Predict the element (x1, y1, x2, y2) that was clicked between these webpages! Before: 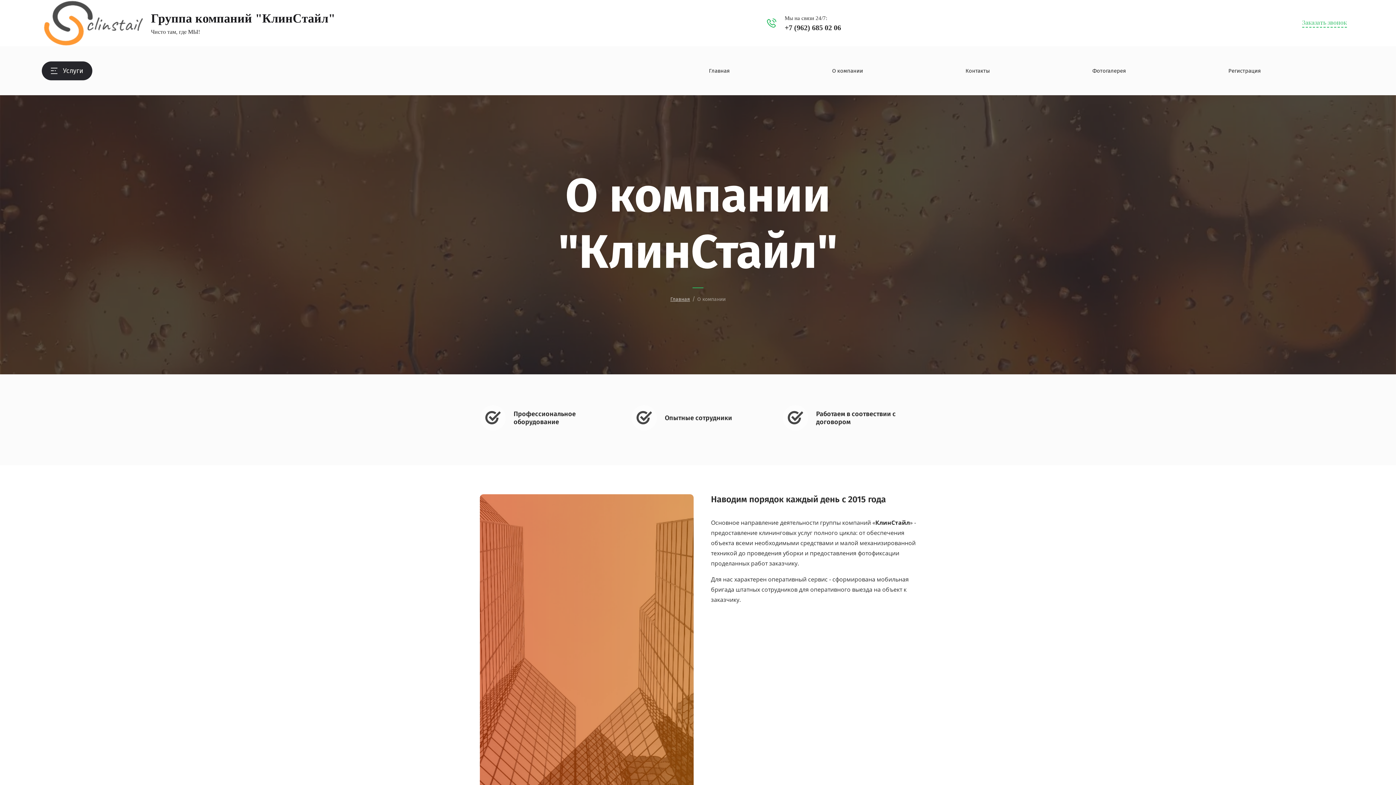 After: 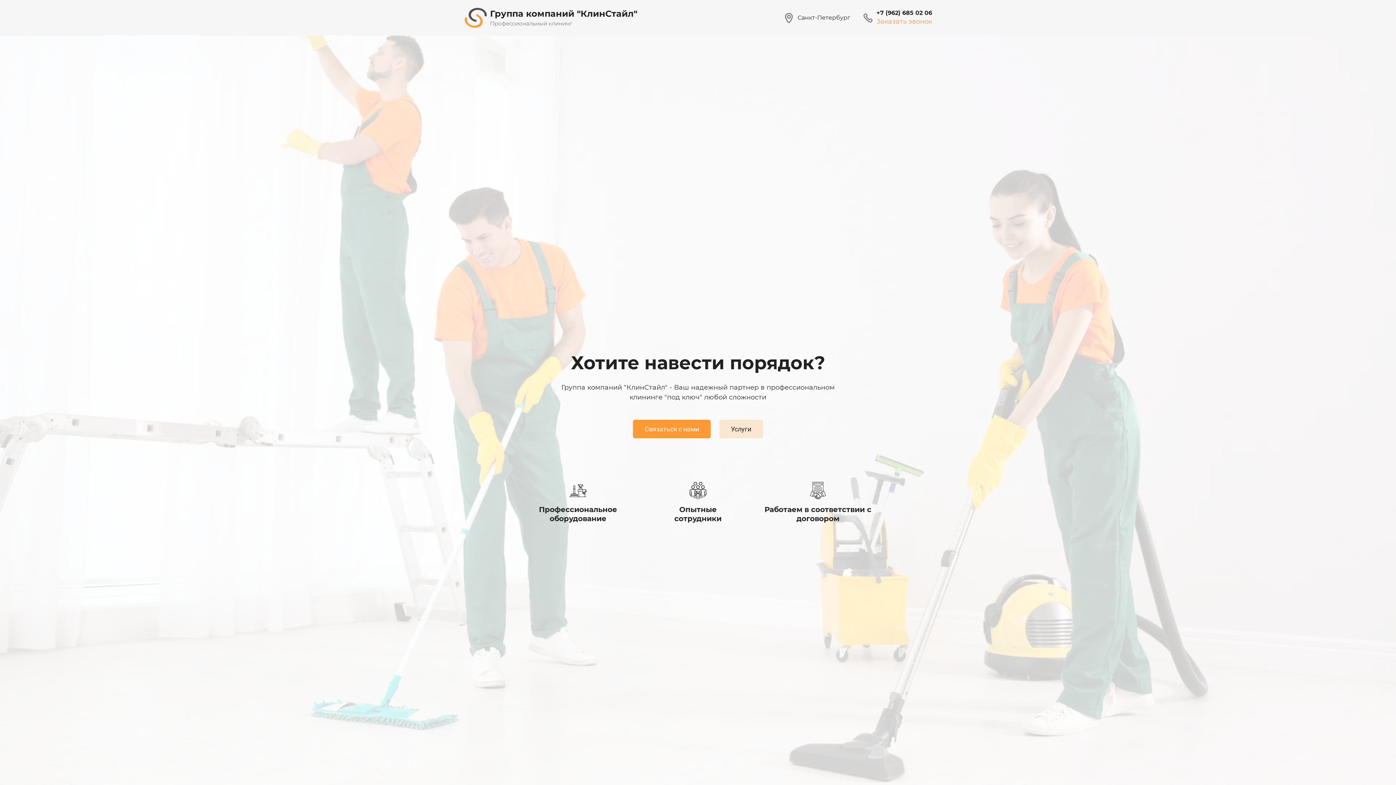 Action: bbox: (41, 0, 143, 46)